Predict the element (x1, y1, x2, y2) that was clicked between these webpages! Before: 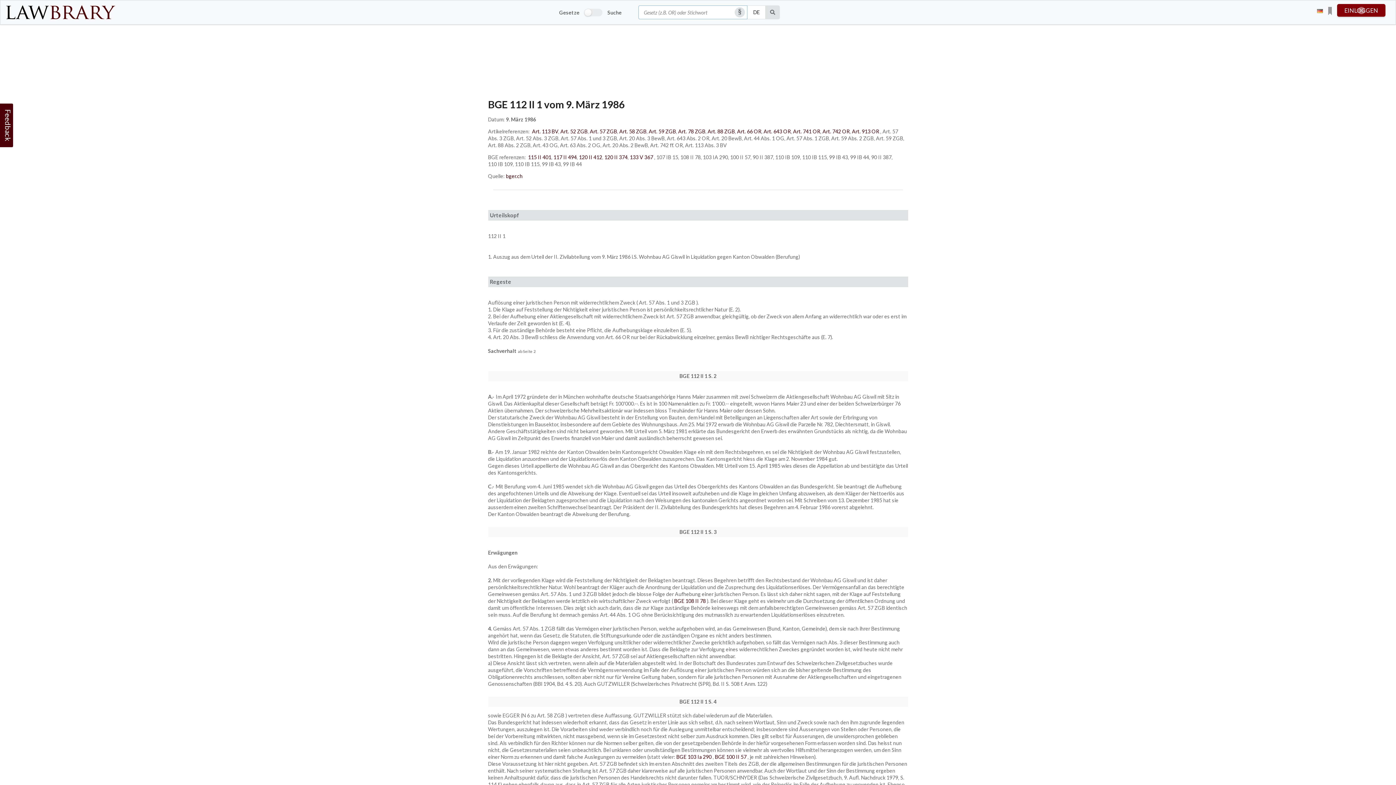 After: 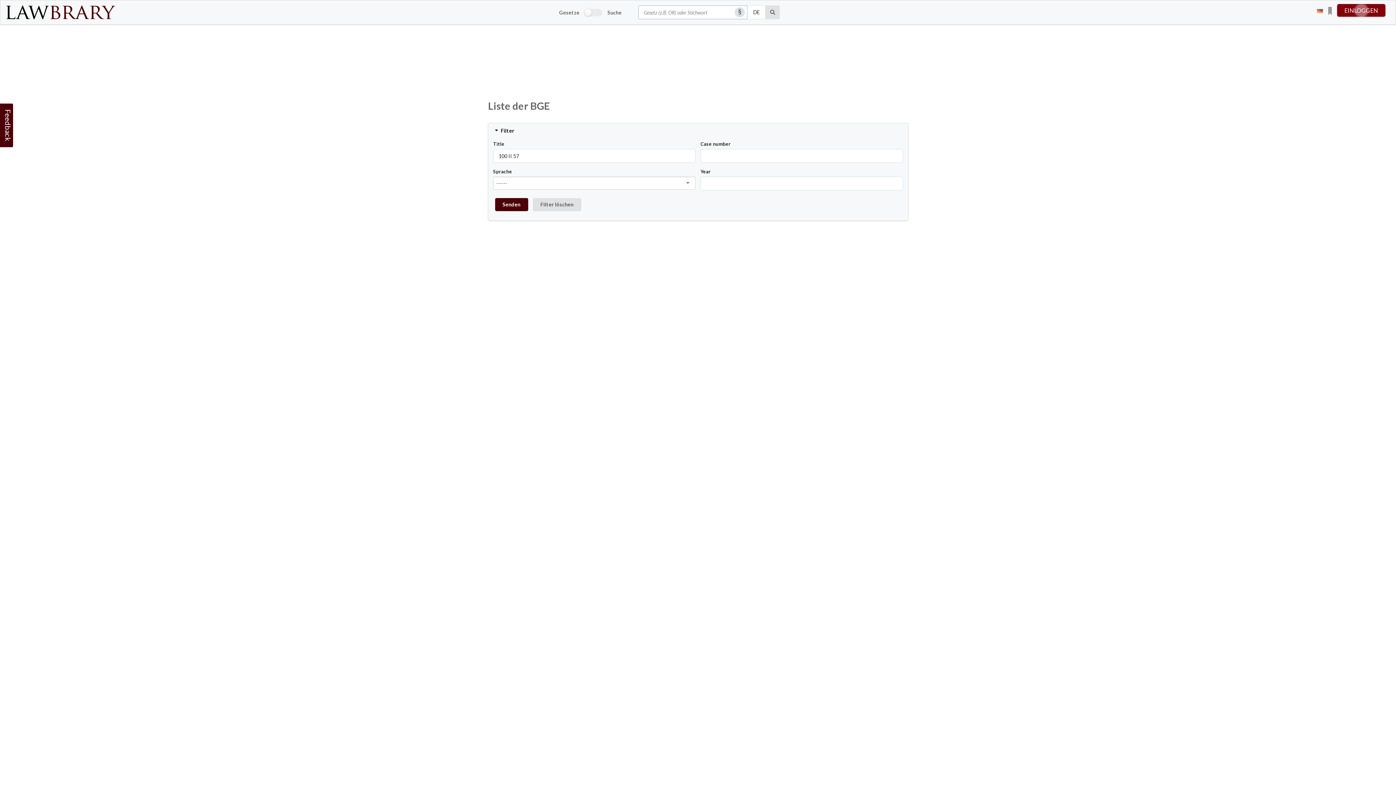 Action: label: BGE 100 II 57  bbox: (715, 754, 747, 760)